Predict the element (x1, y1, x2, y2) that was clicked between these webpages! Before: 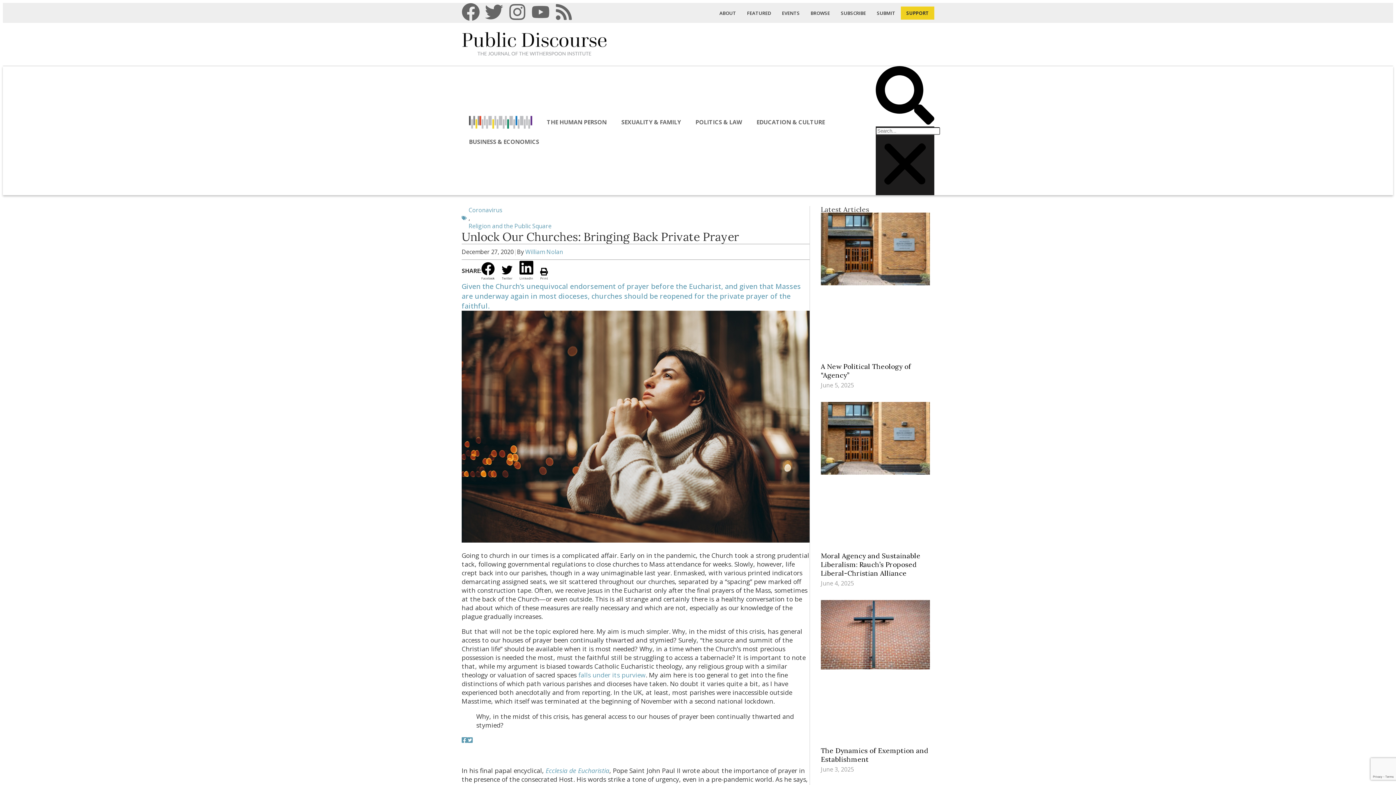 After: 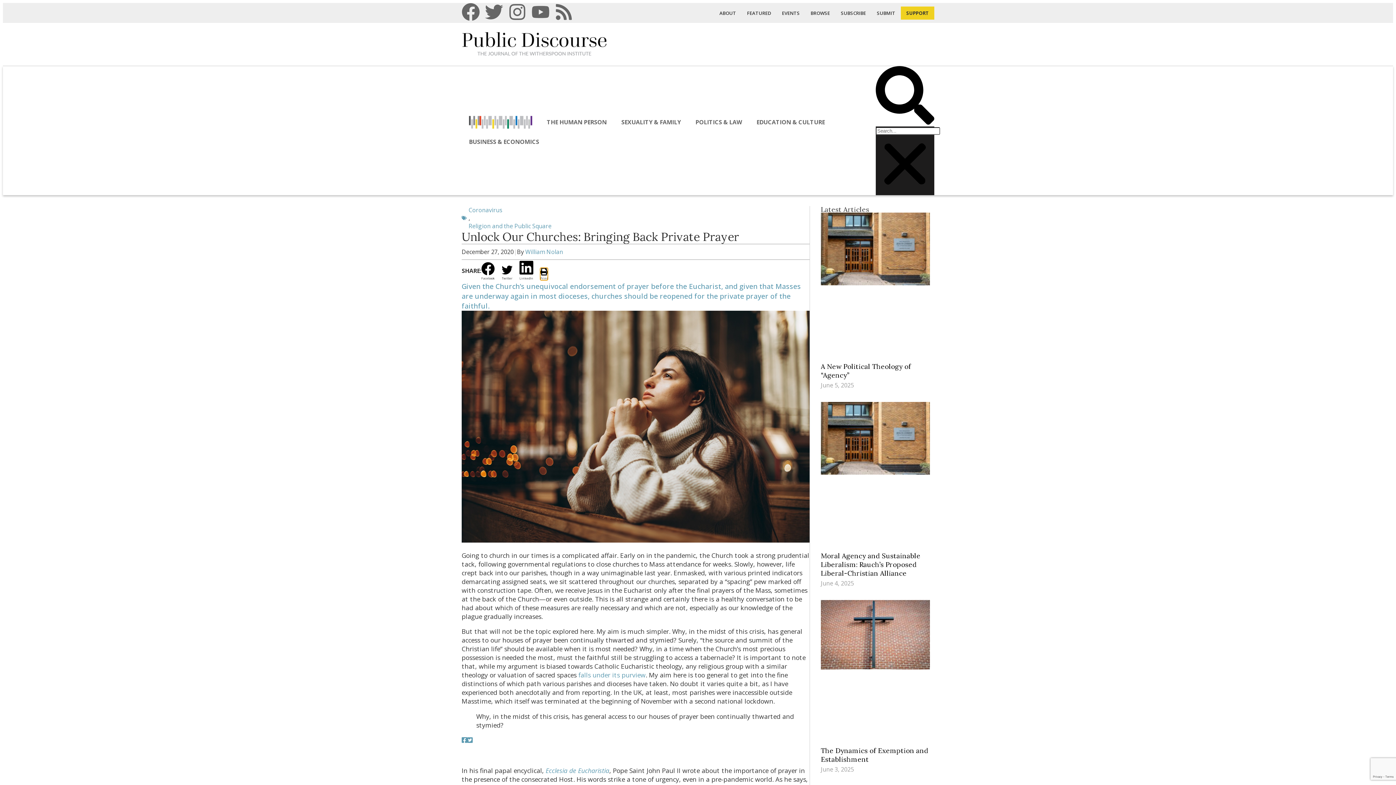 Action: label: Share on print bbox: (540, 268, 548, 280)